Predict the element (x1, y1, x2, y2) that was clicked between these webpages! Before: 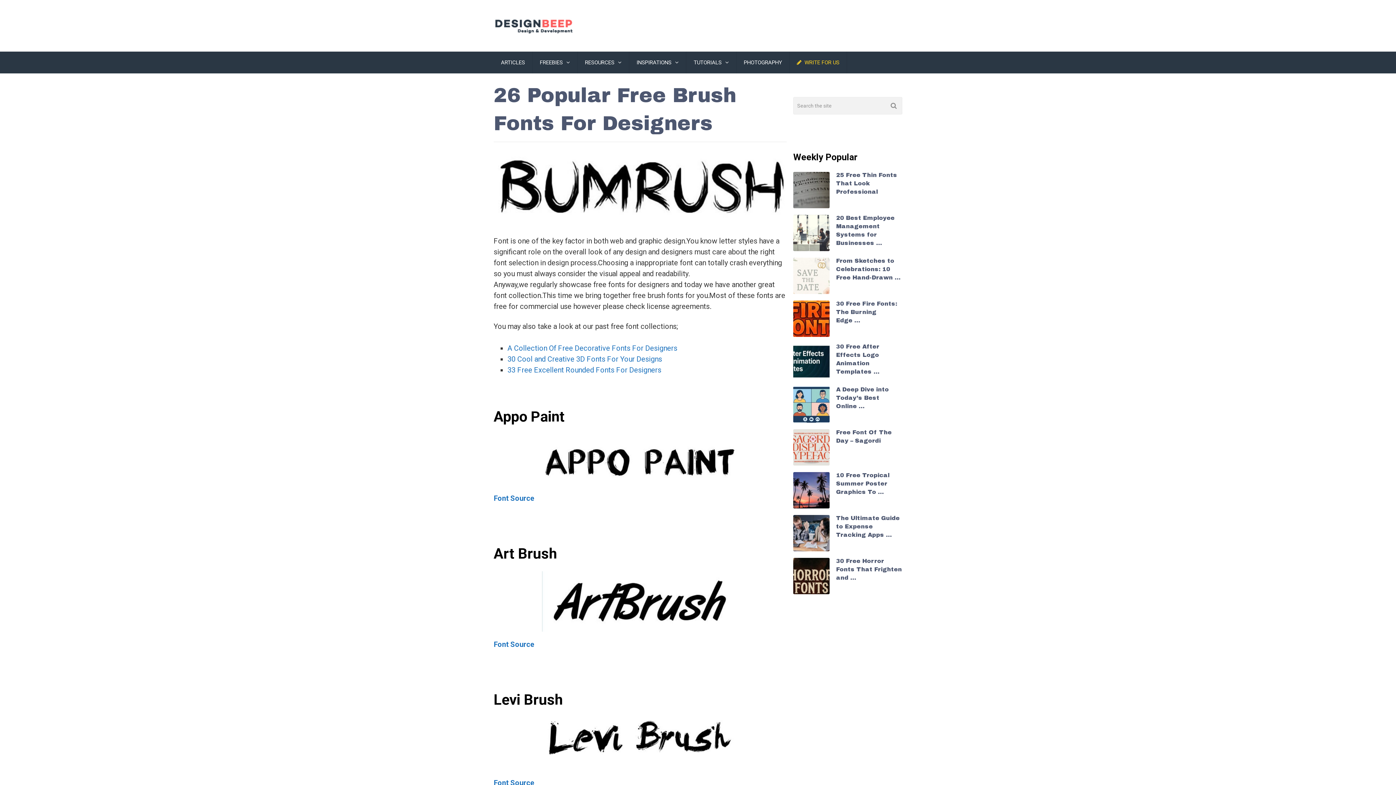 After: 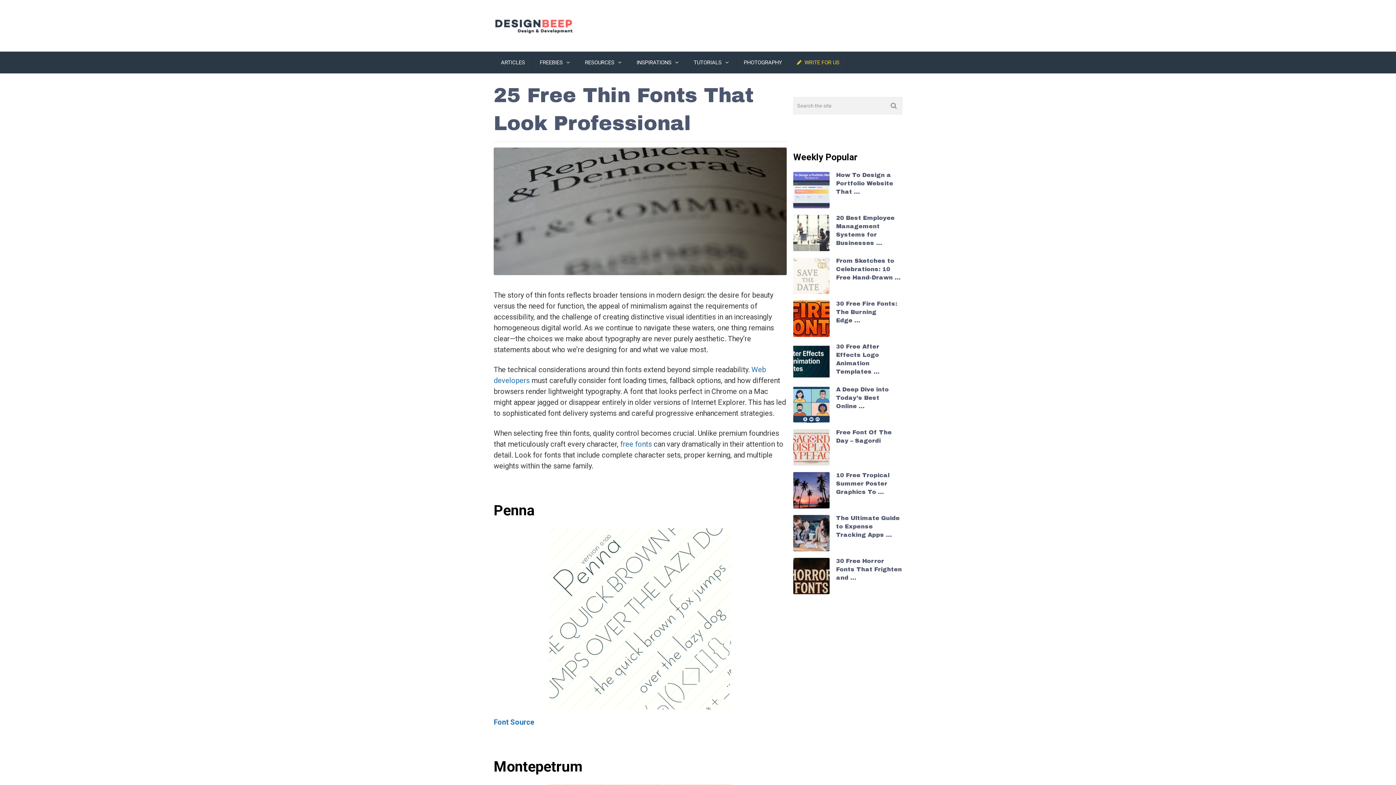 Action: bbox: (836, 172, 897, 195) label: 25 Free Thin Fonts That Look Professional